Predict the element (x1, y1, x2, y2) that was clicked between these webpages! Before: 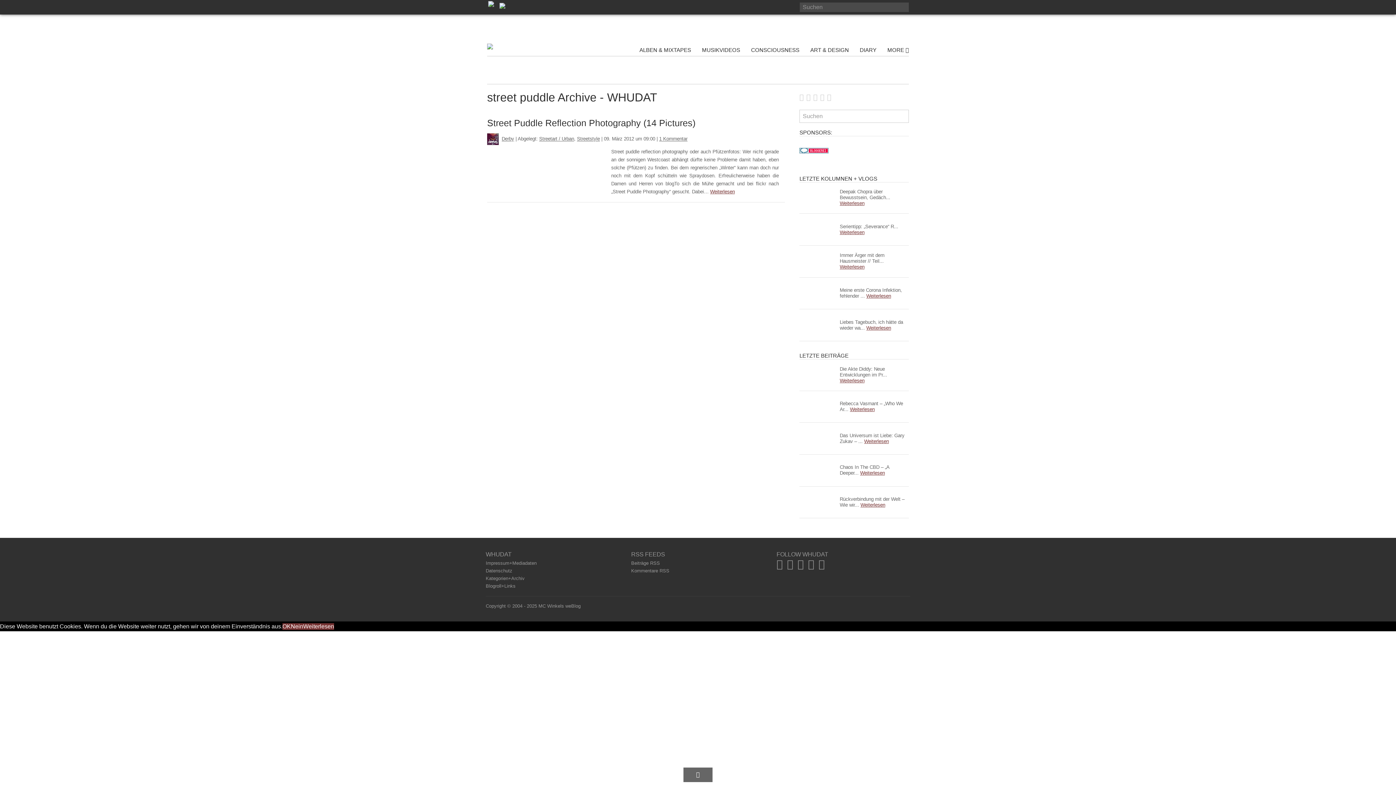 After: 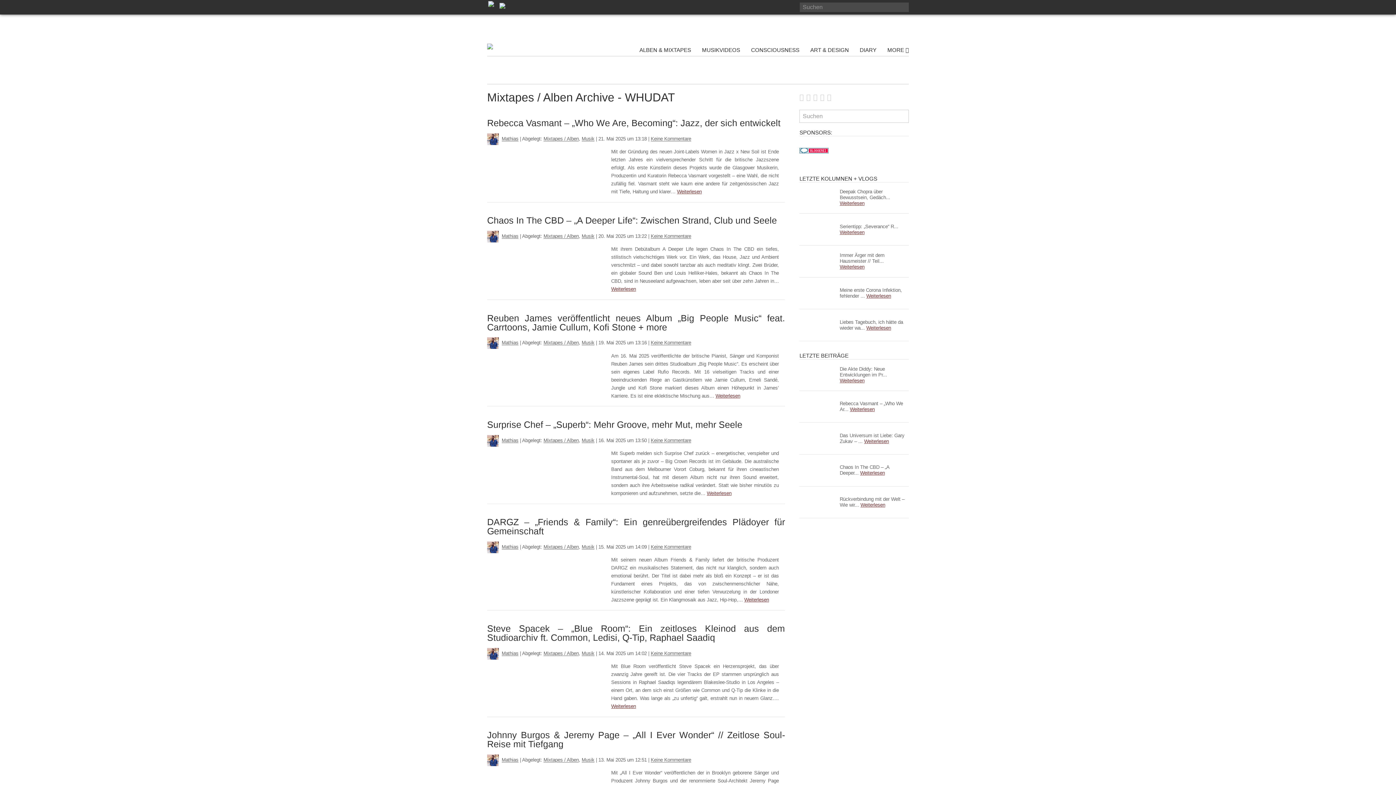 Action: label: ALBEN & MIXTAPES bbox: (634, 45, 696, 55)